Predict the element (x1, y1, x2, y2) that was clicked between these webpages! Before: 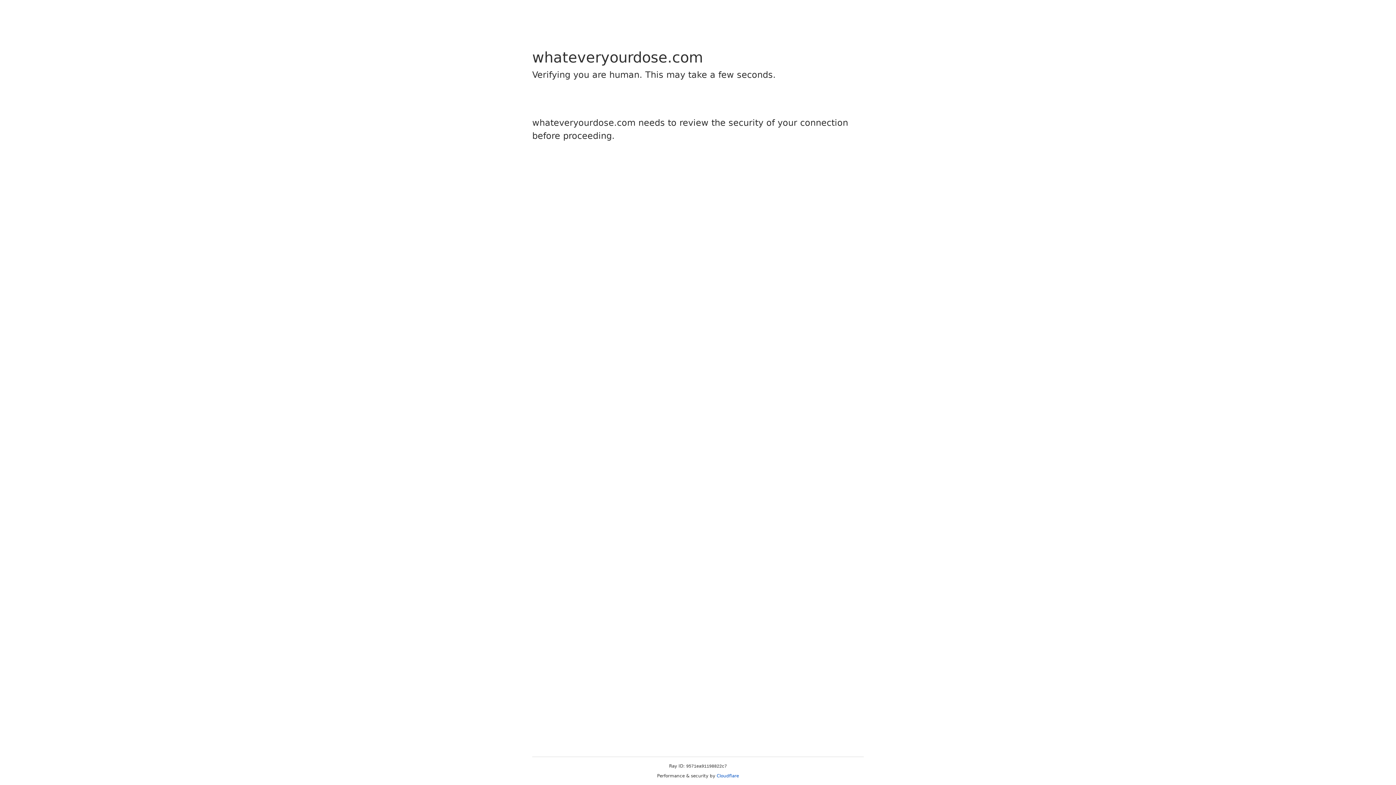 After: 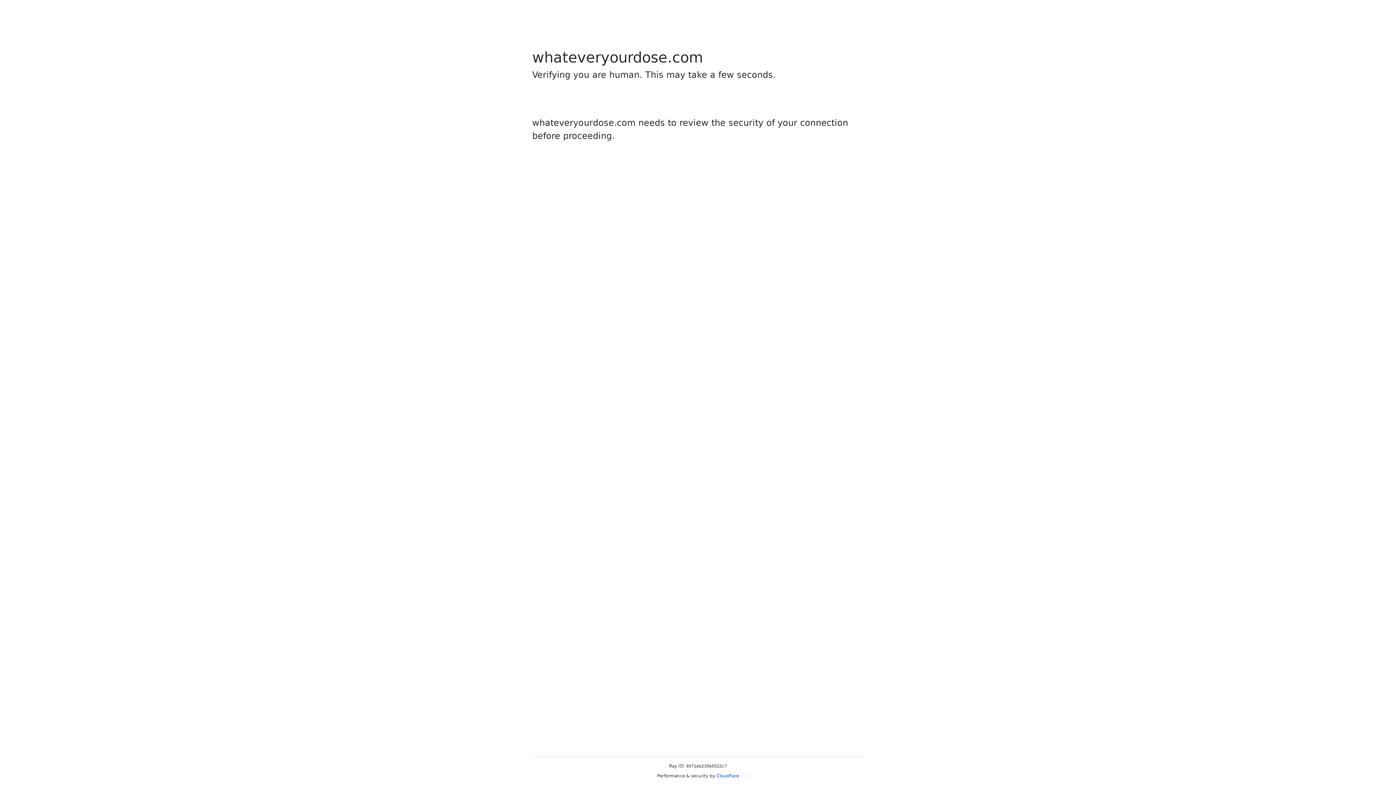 Action: bbox: (716, 773, 739, 778) label: Cloudflare